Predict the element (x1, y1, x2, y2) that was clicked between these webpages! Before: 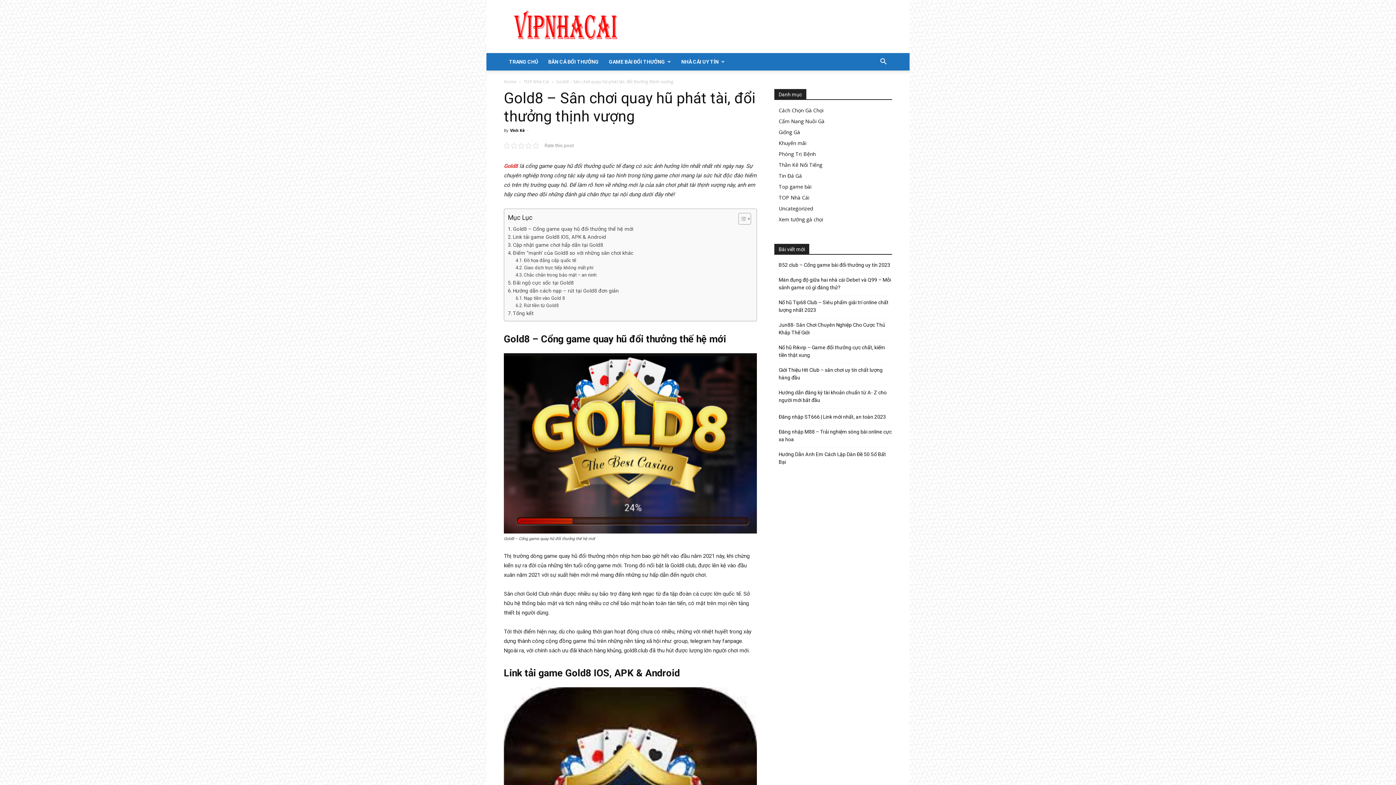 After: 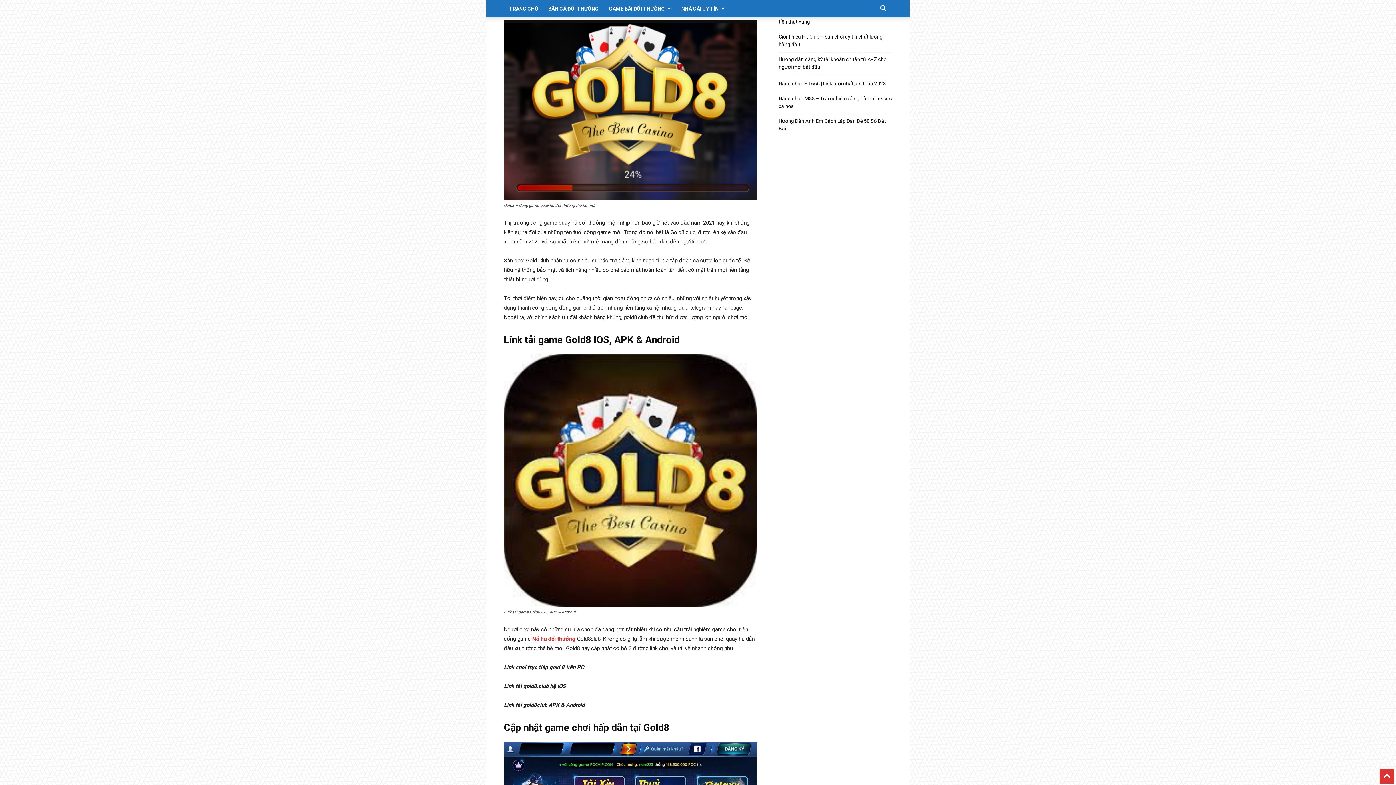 Action: bbox: (508, 225, 633, 233) label: Gold8 – Cổng game quay hũ đổi thưởng thế hệ mới